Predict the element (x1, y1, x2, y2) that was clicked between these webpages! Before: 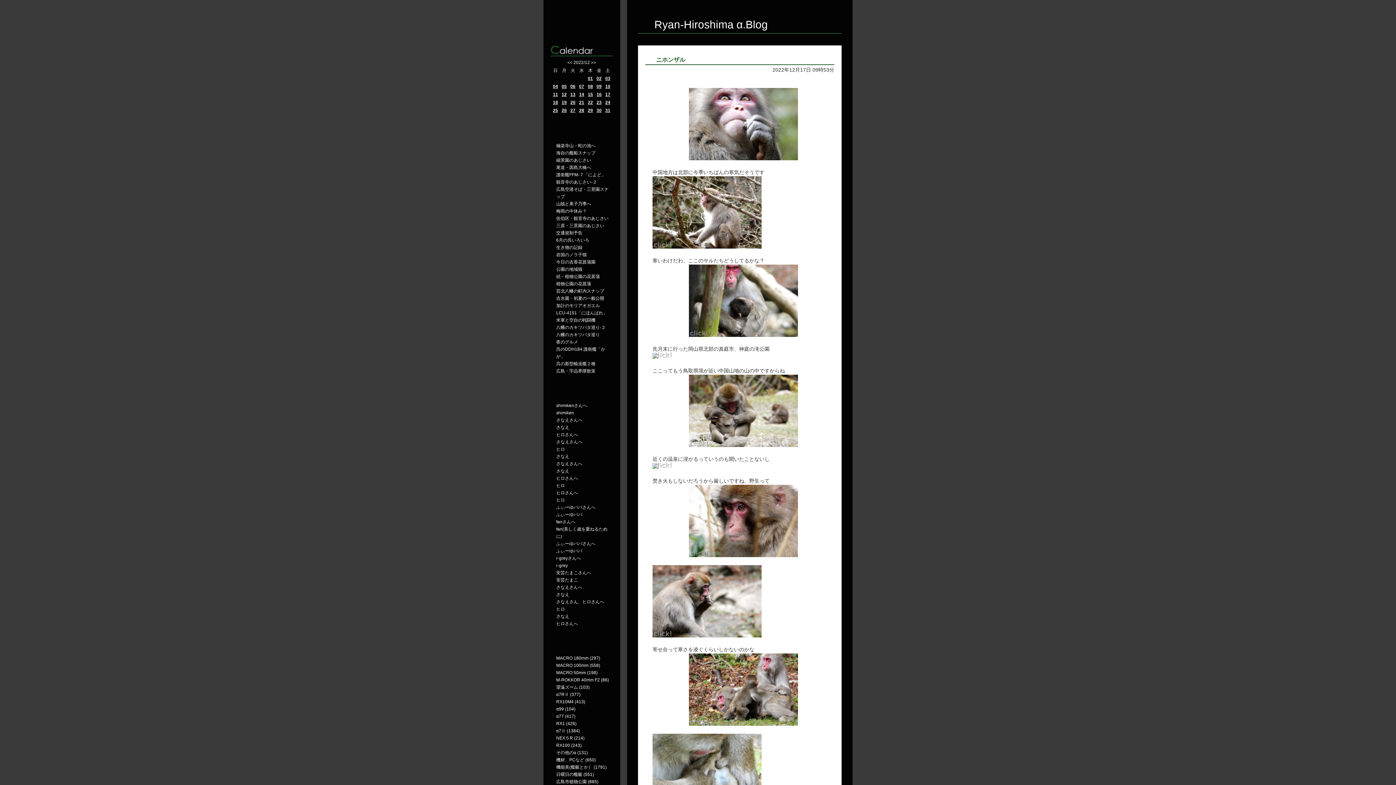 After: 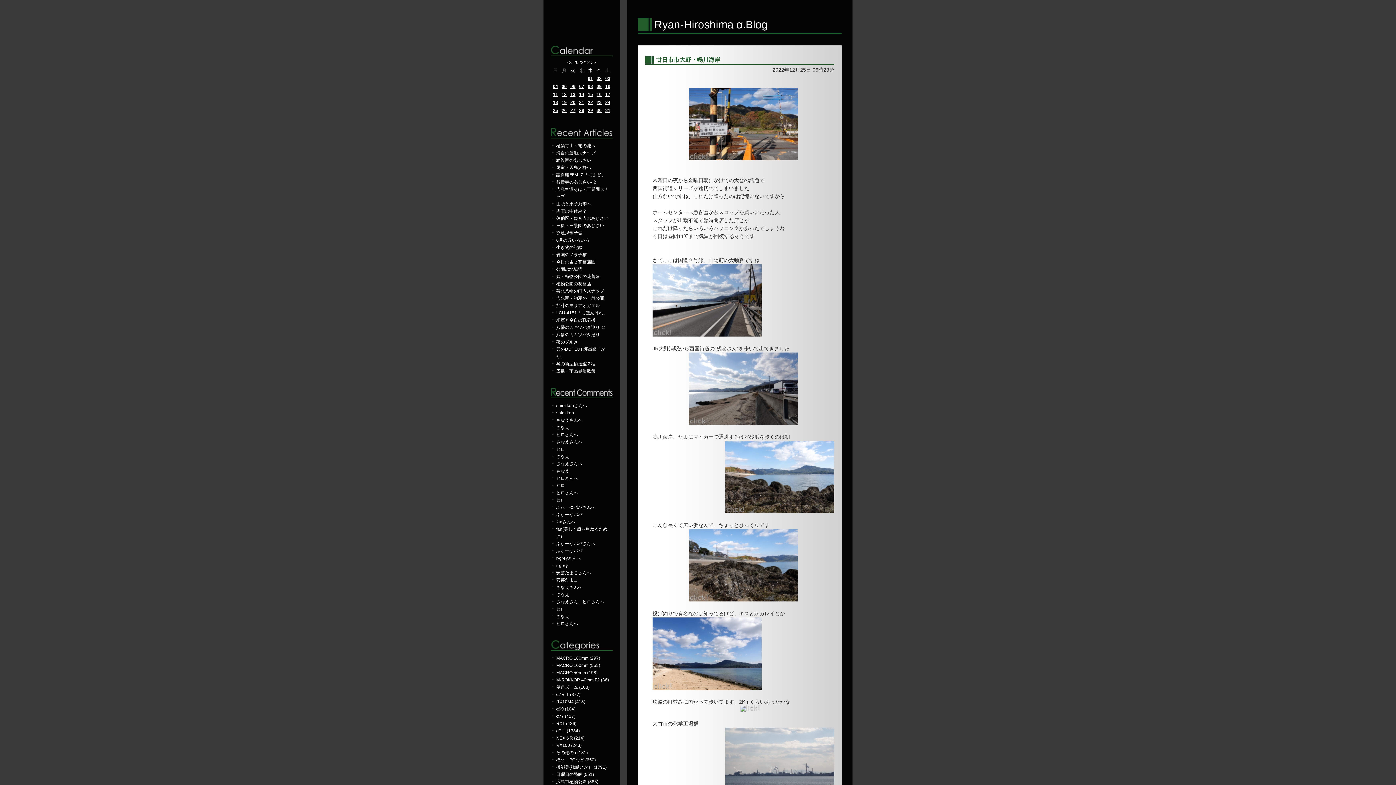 Action: label: 25 bbox: (553, 108, 558, 113)